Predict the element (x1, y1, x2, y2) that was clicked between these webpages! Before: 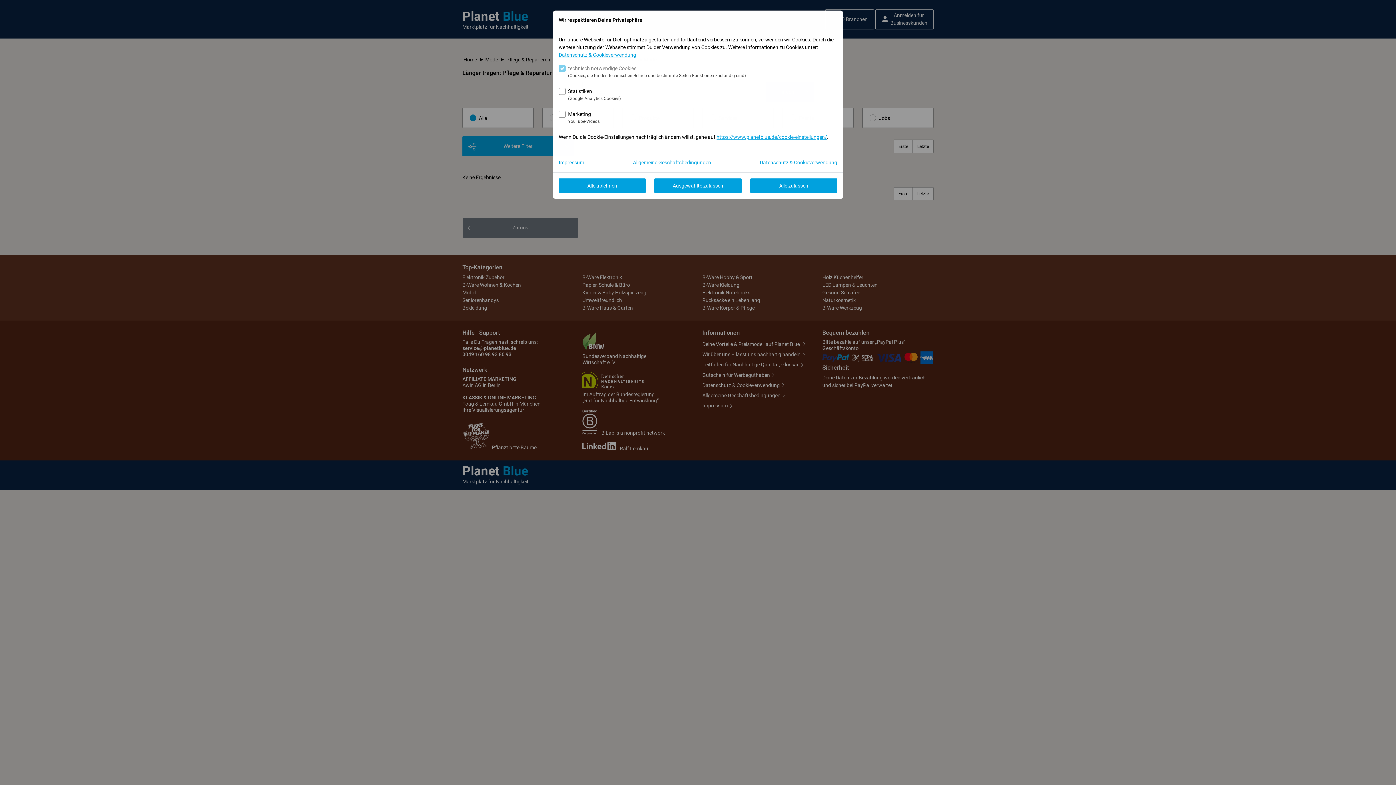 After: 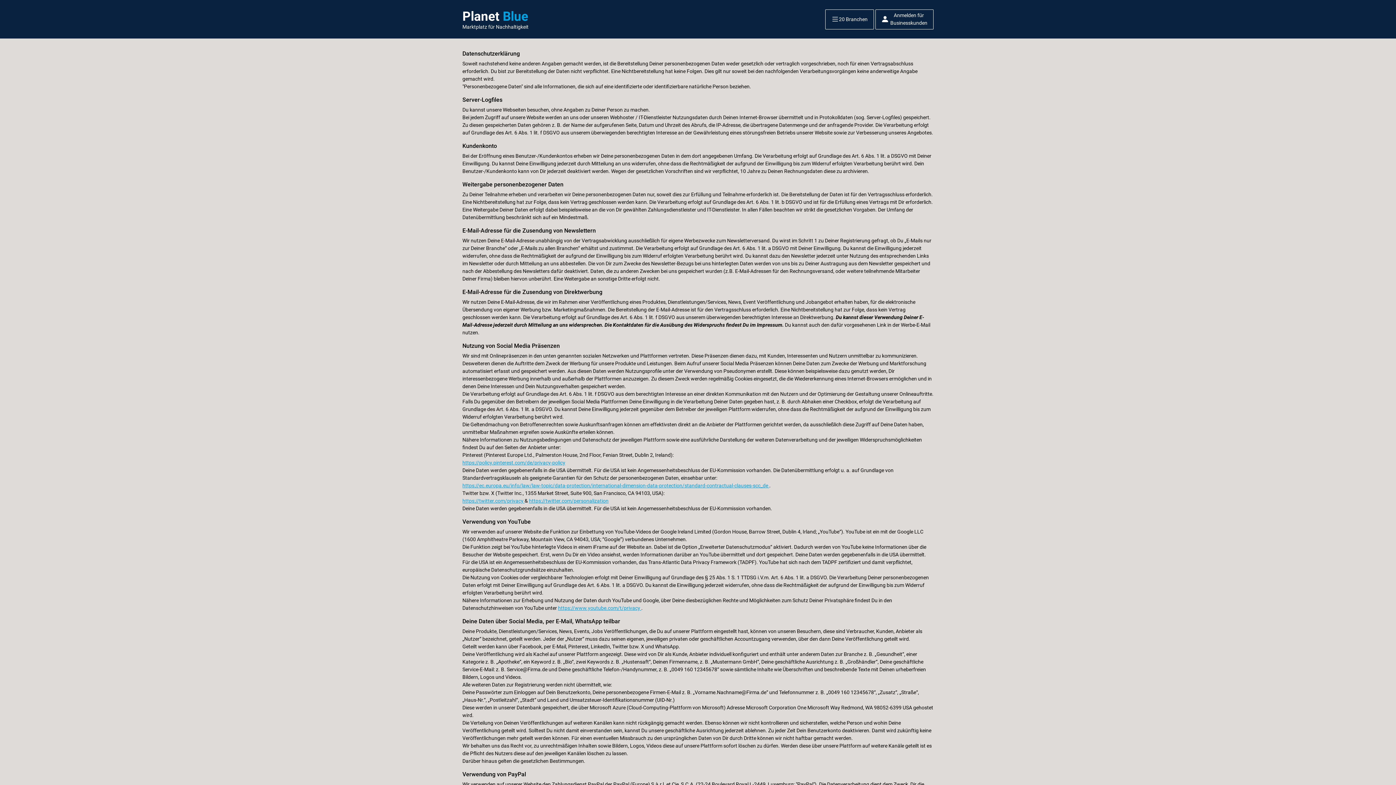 Action: bbox: (558, 52, 636, 57) label: Datenschutz & Cookieverwendung